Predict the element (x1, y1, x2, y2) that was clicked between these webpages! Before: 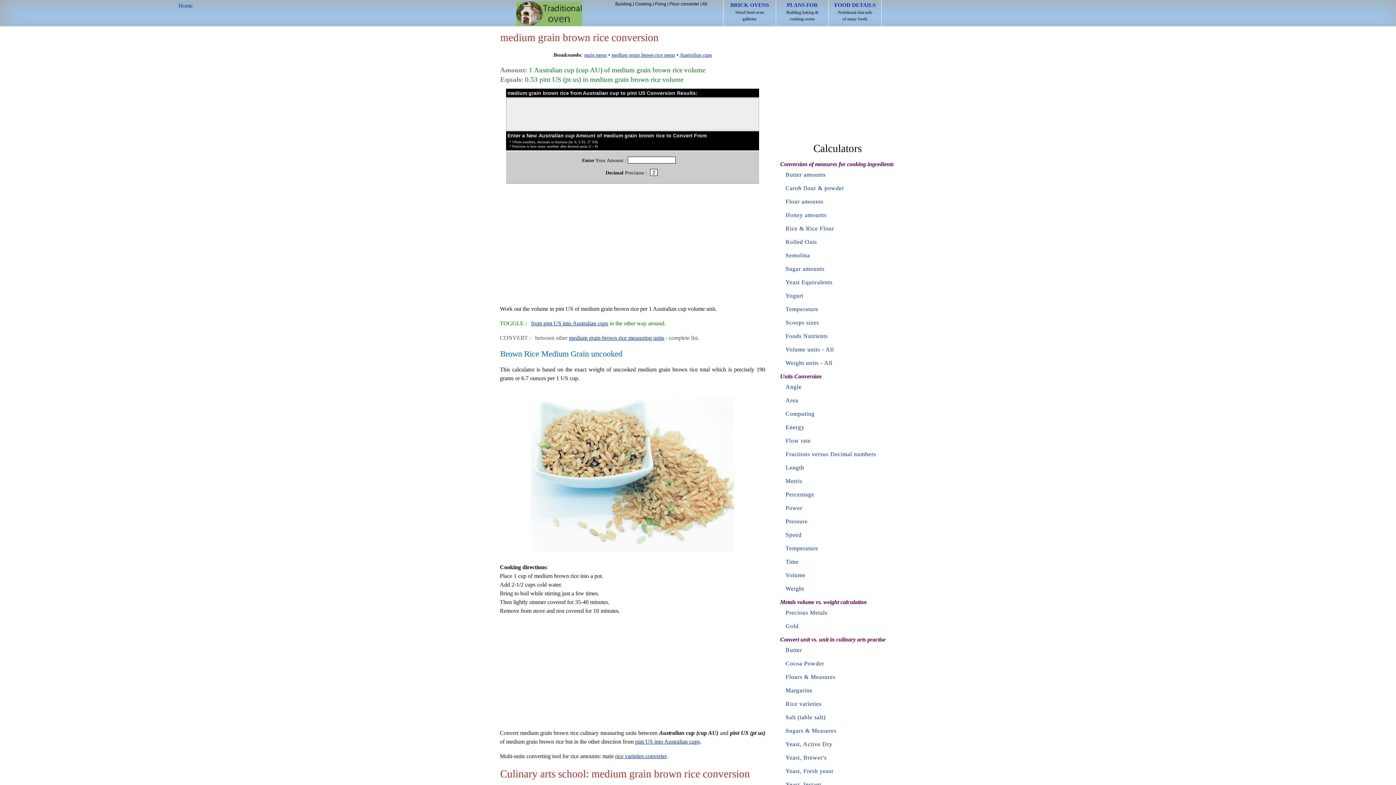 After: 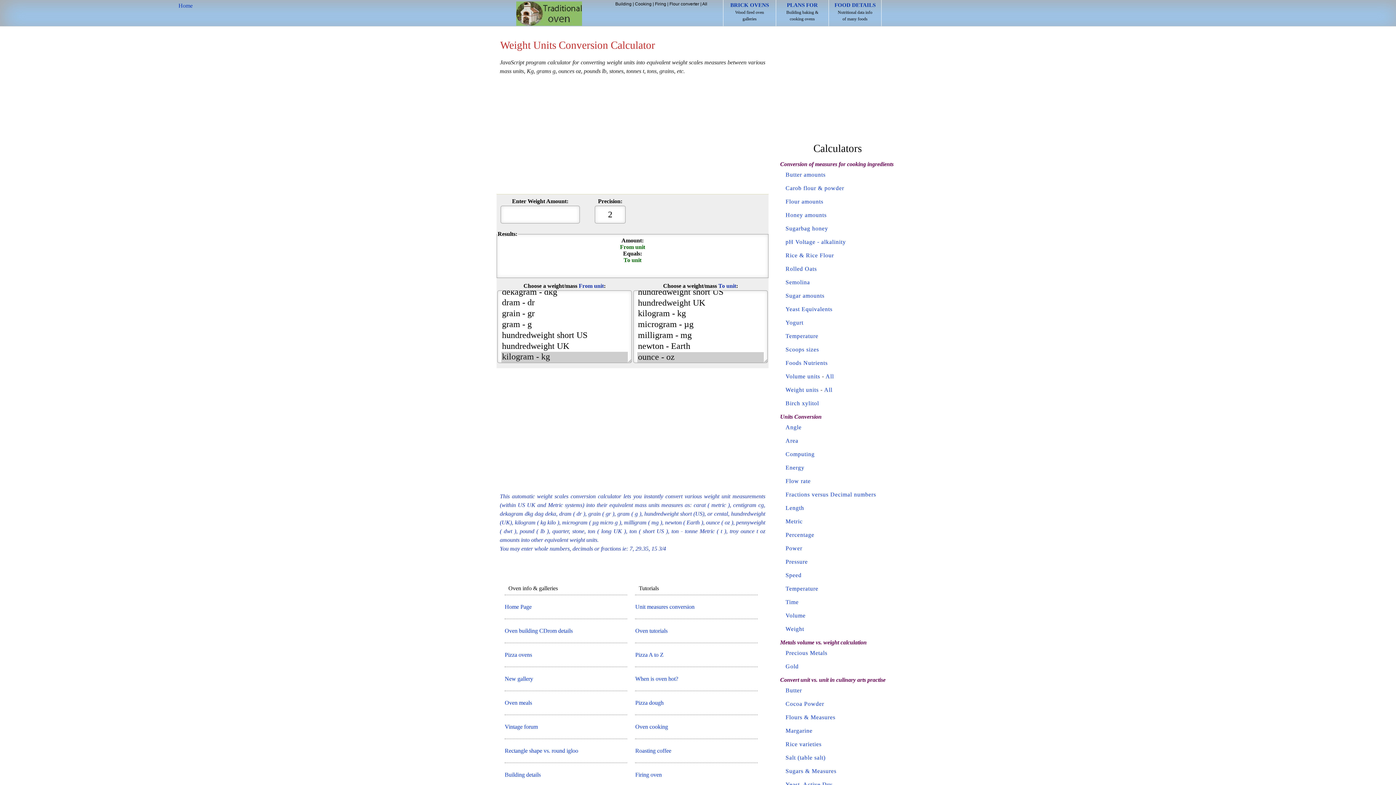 Action: label: All bbox: (824, 359, 832, 366)